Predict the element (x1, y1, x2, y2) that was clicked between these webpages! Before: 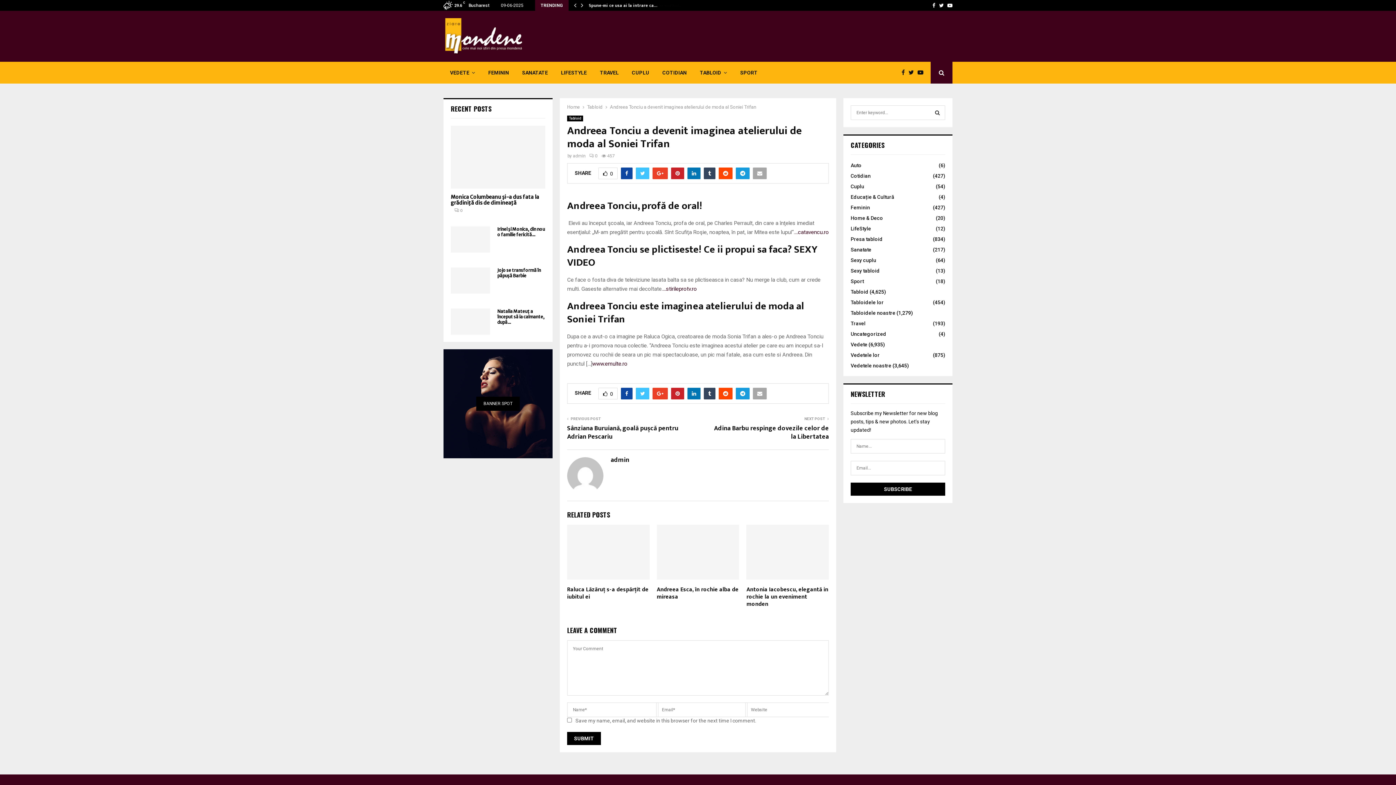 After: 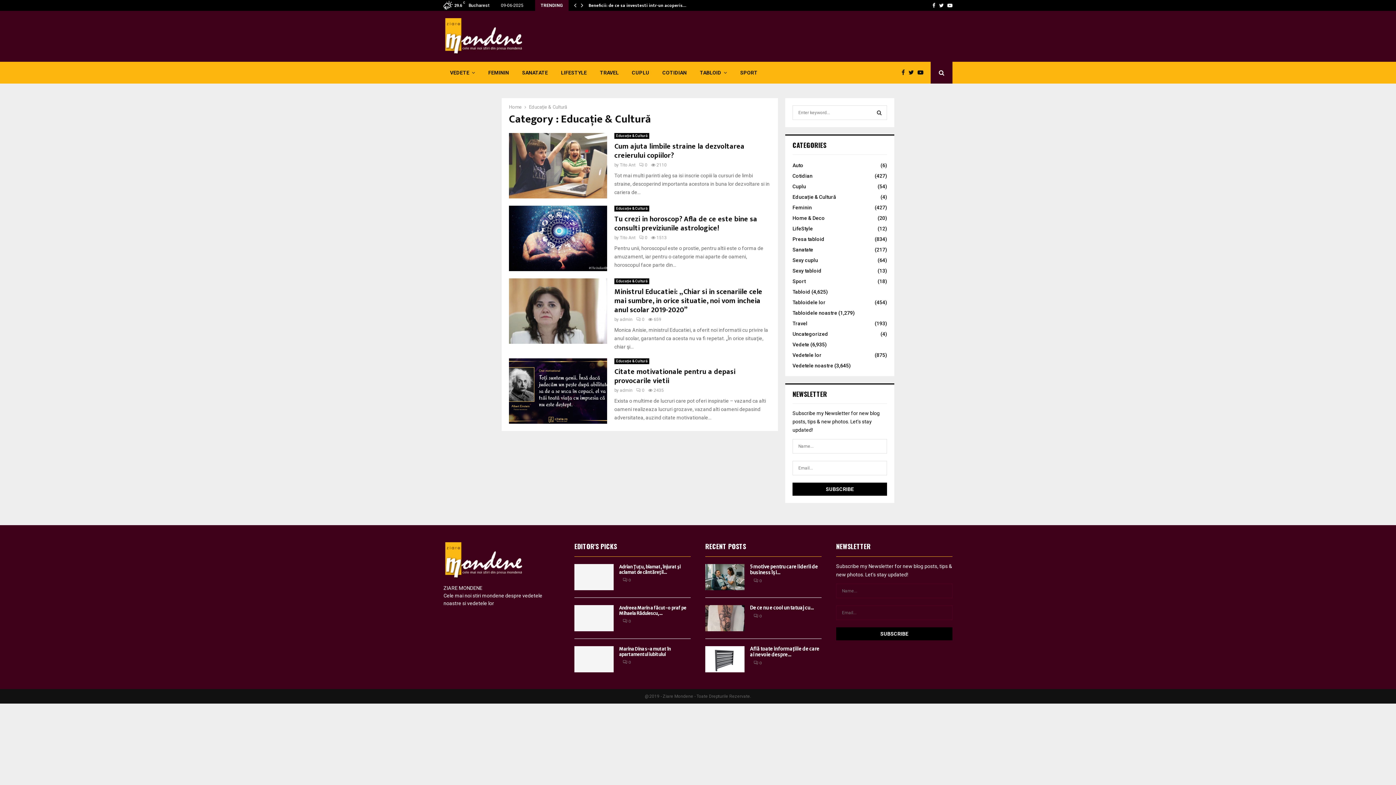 Action: label: Educație & Cultură
(4) bbox: (850, 194, 894, 200)